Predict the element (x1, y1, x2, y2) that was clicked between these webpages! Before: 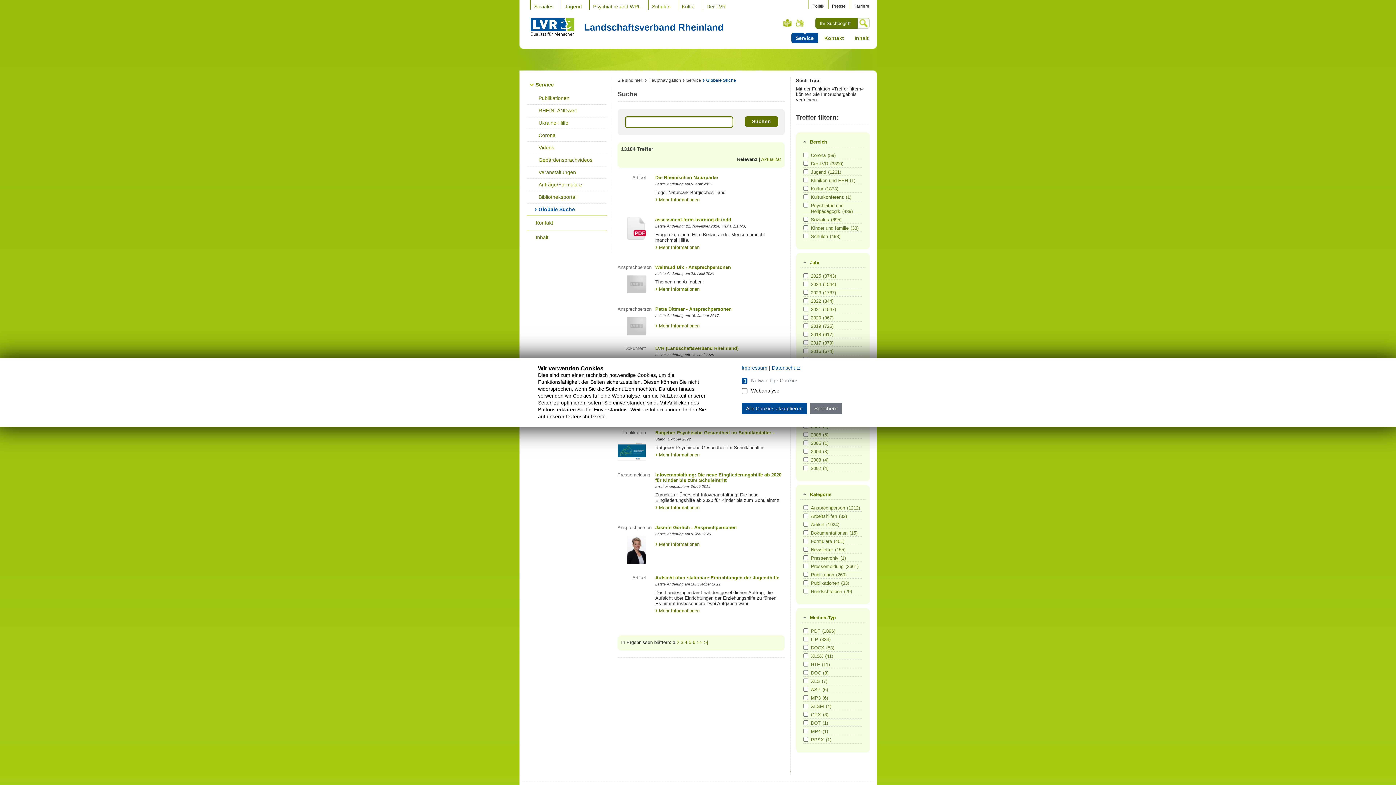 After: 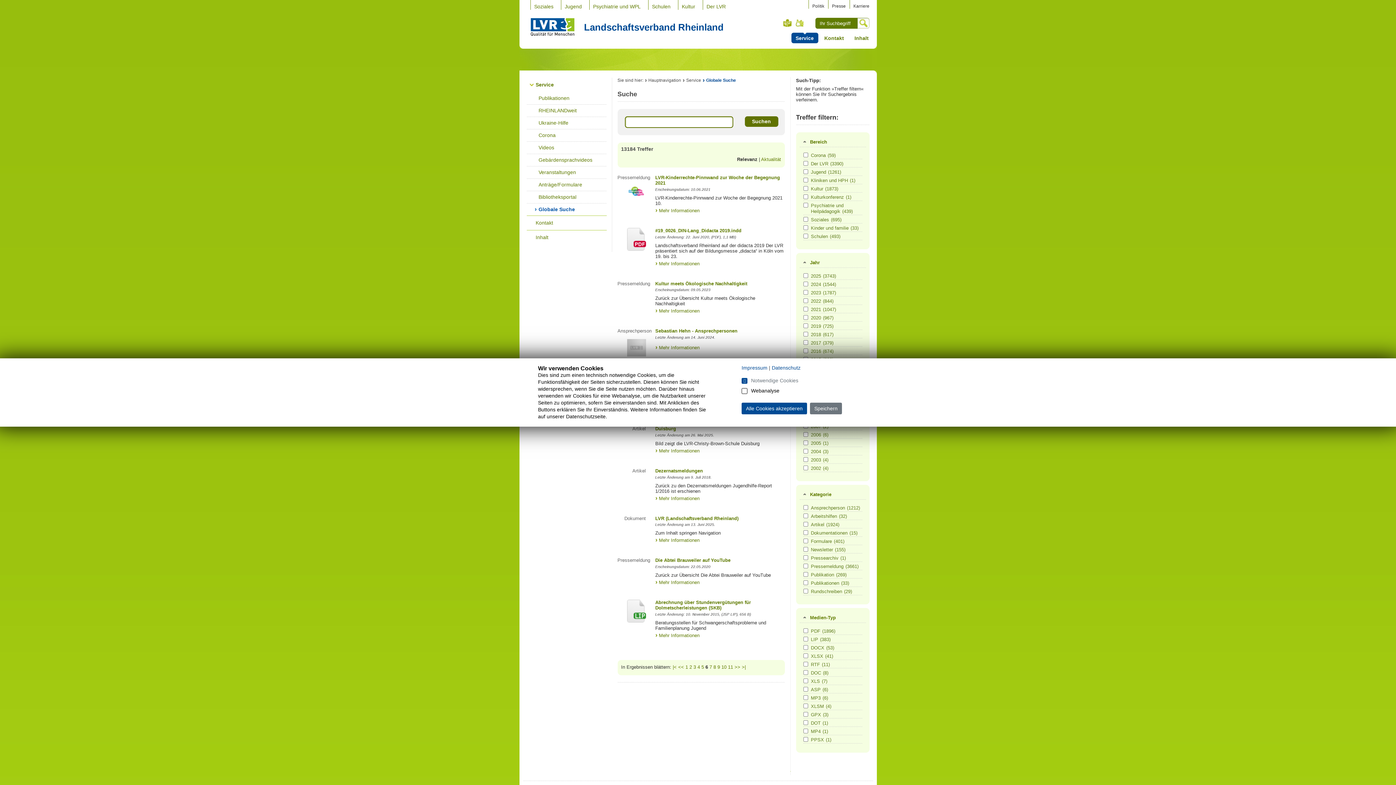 Action: bbox: (692, 640, 695, 645) label: 6